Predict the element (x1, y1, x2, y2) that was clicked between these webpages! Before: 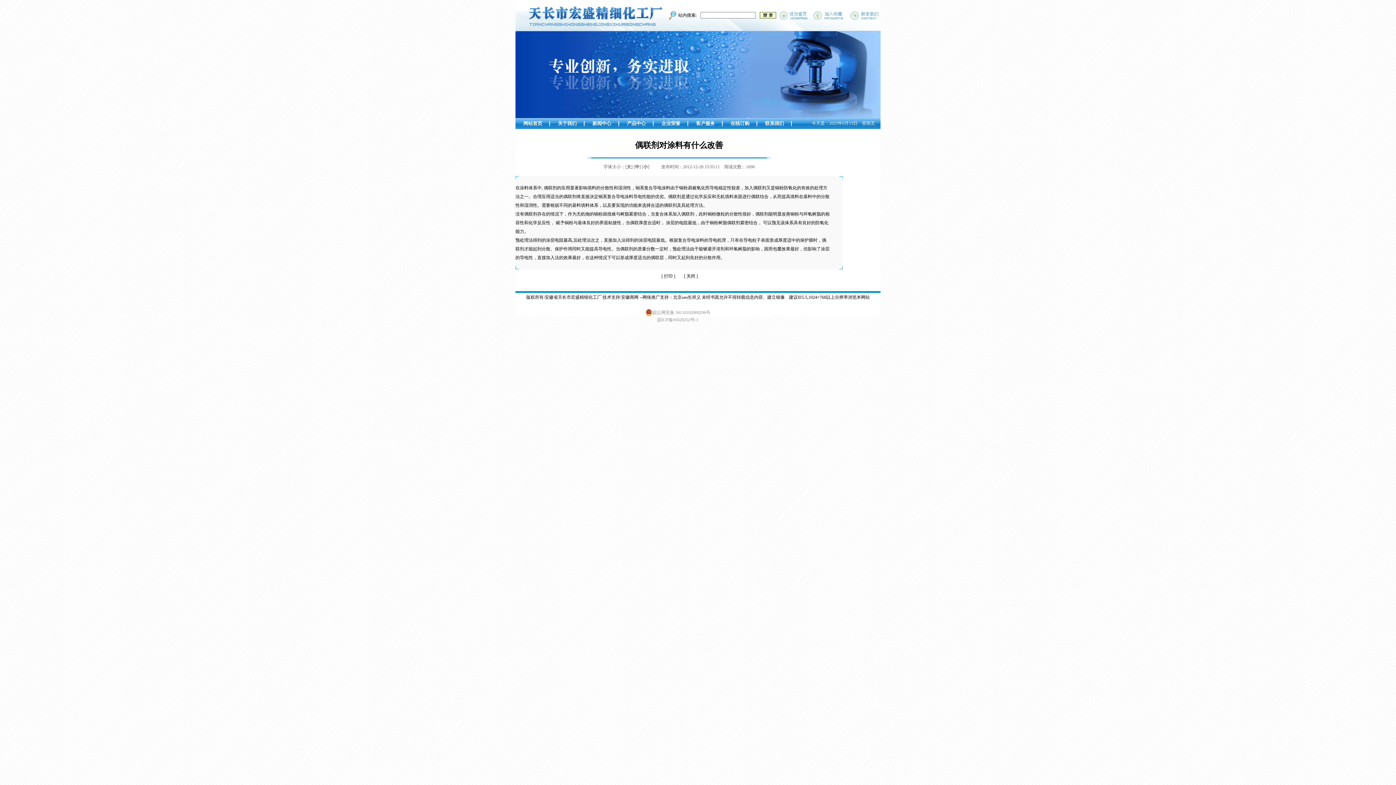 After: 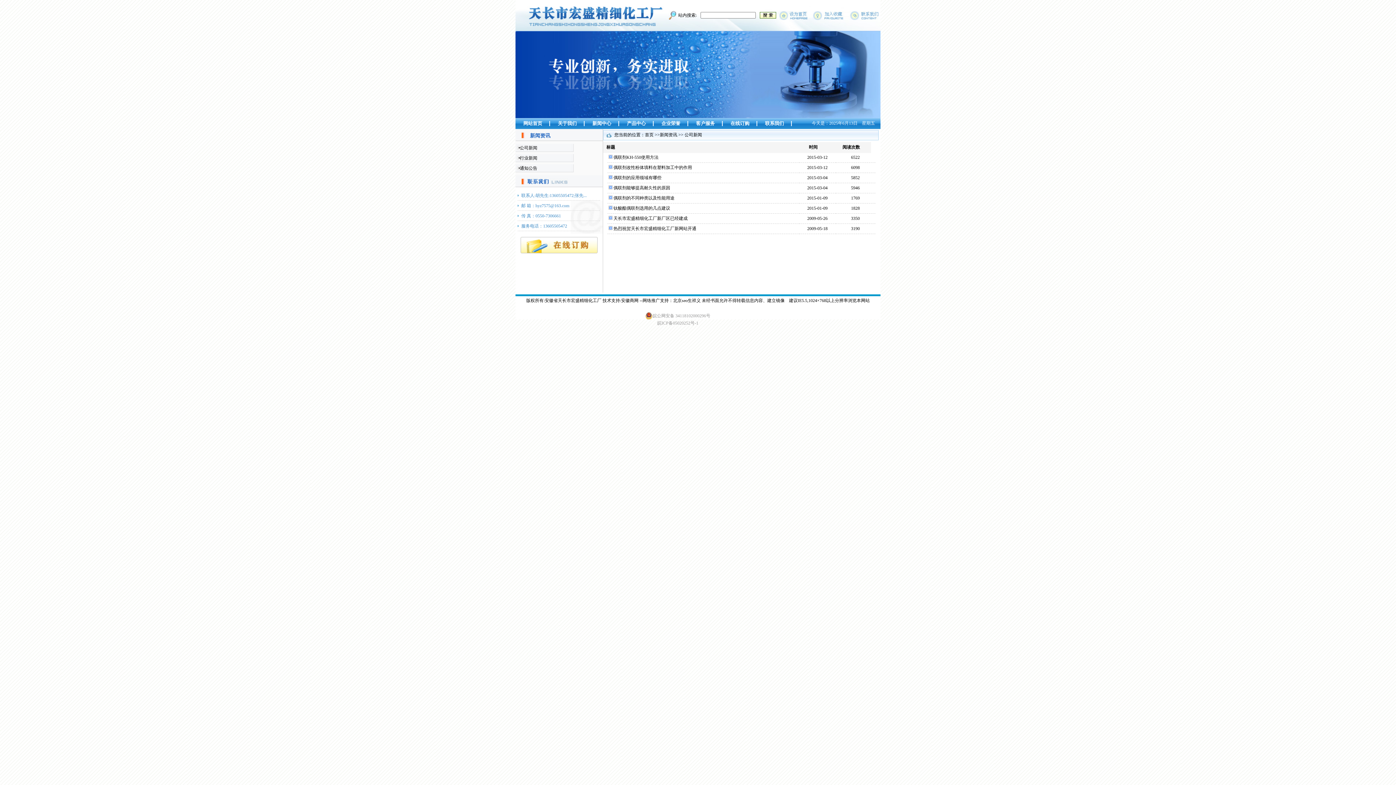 Action: label: 新闻中心 bbox: (592, 120, 611, 126)